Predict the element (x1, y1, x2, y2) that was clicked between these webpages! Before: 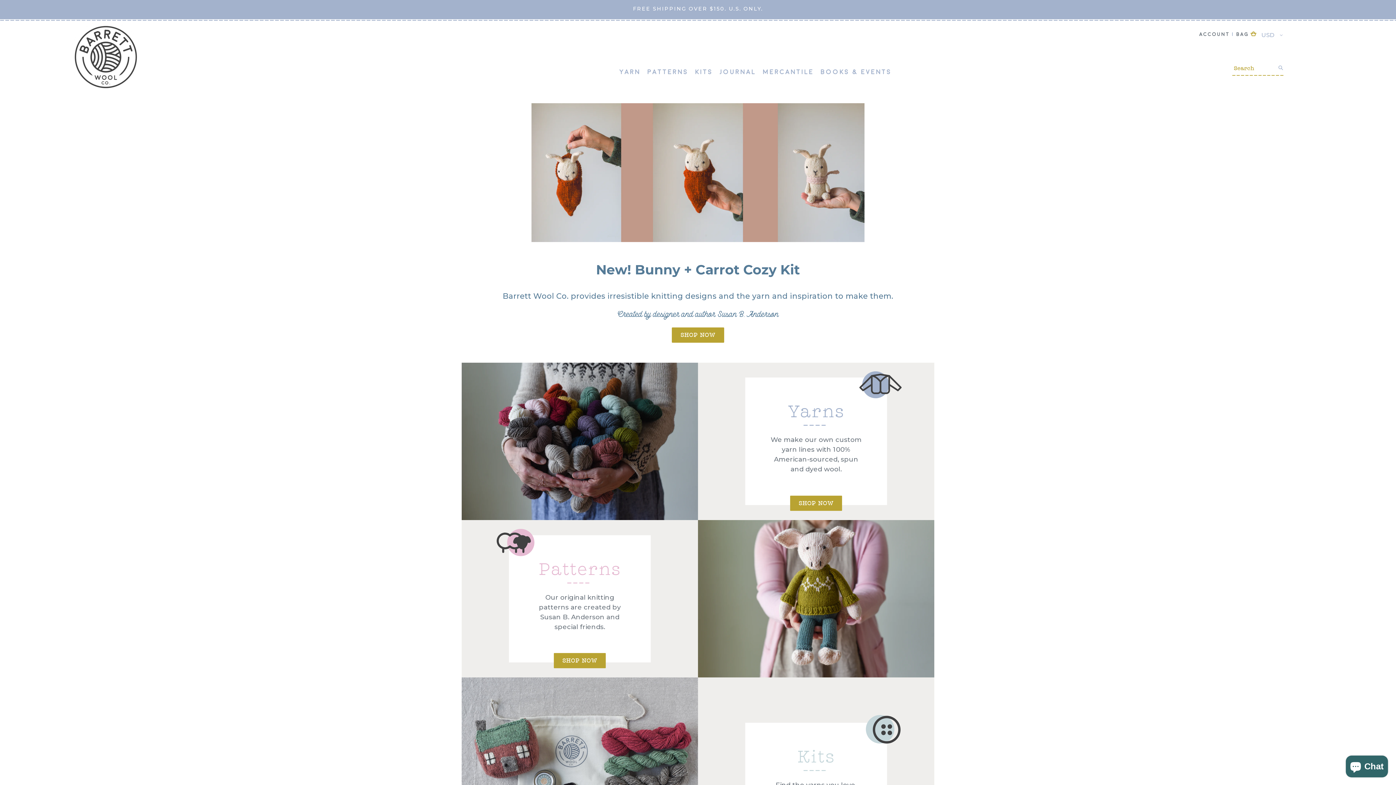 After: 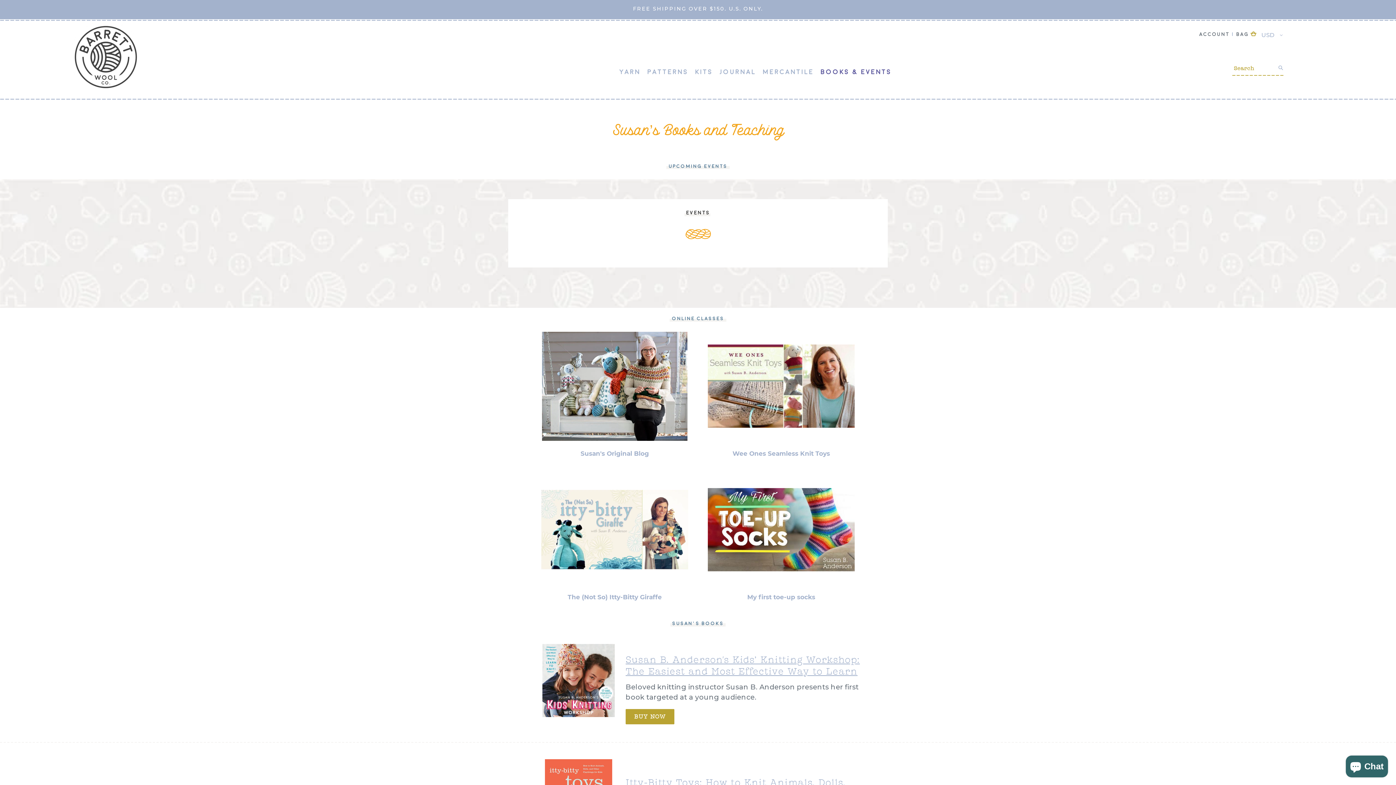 Action: bbox: (820, 69, 891, 75) label: BOOKS & EVENTS